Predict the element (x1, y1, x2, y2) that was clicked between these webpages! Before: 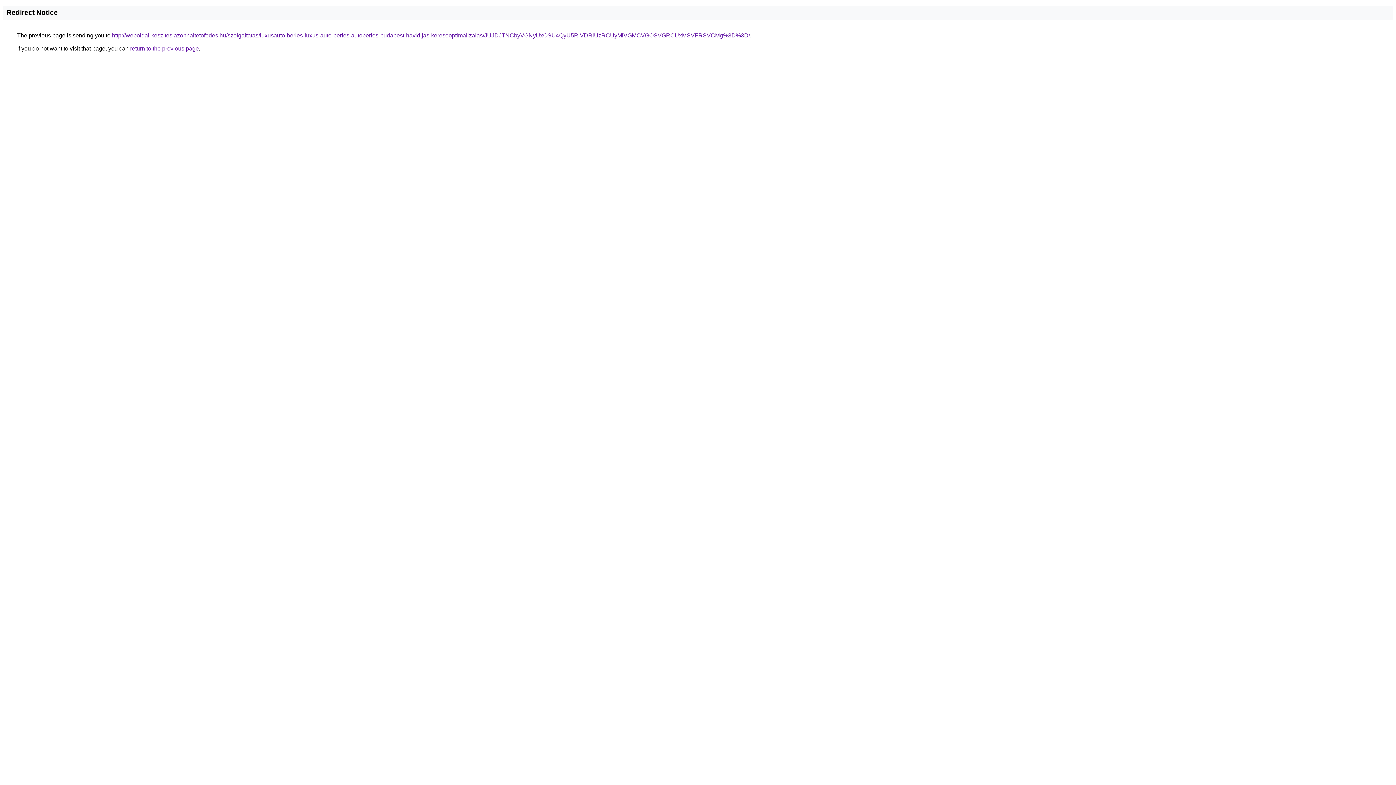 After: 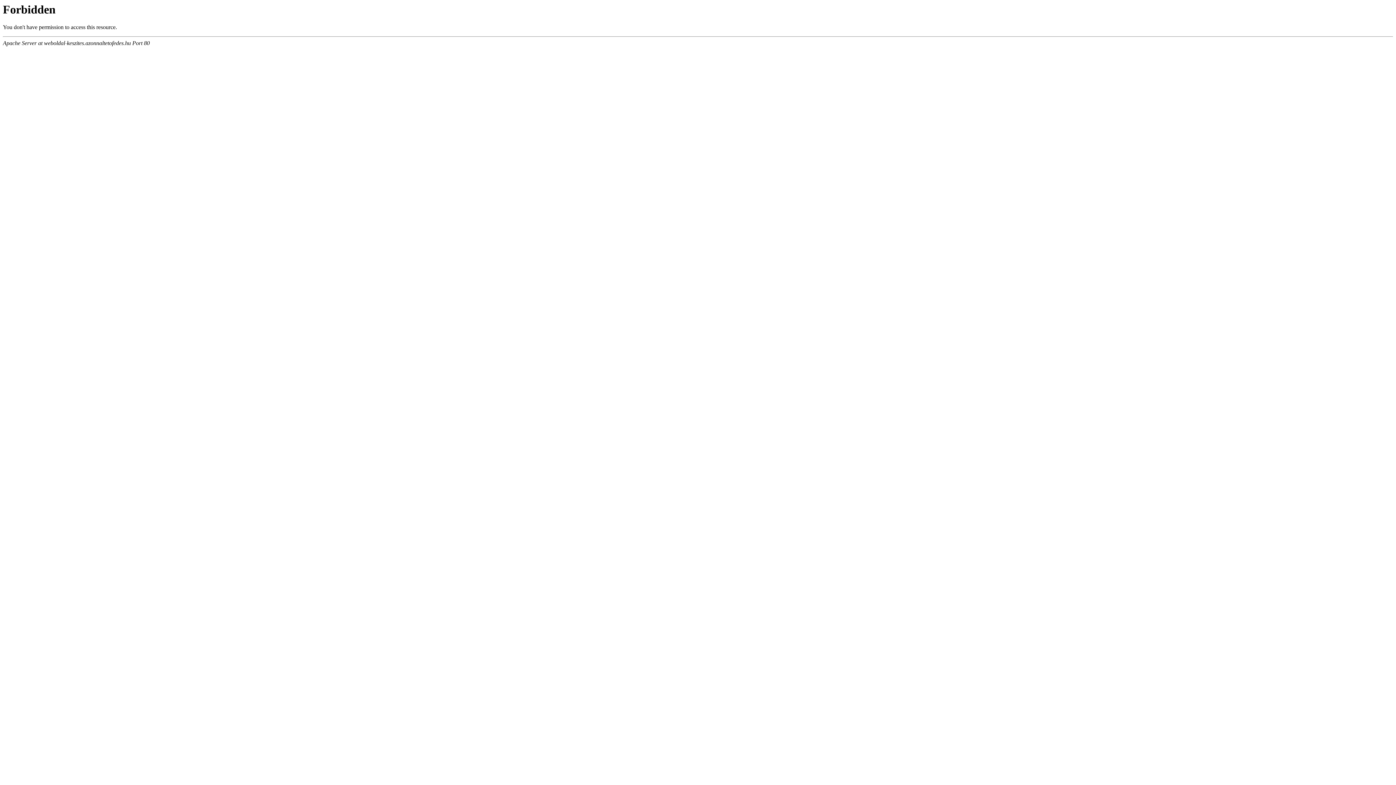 Action: bbox: (112, 32, 750, 38) label: http://weboldal-keszites.azonnaltetofedes.hu/szolgaltatas/luxusauto-berles-luxus-auto-berles-autoberles-budapest-havidijas-keresooptimalizalas/JUJDJTNCbyVGNyUxOSU4QyU5RiVDRiUzRCUyMiVGMCVGOSVGRCUxMSVFRSVCMg%3D%3D/